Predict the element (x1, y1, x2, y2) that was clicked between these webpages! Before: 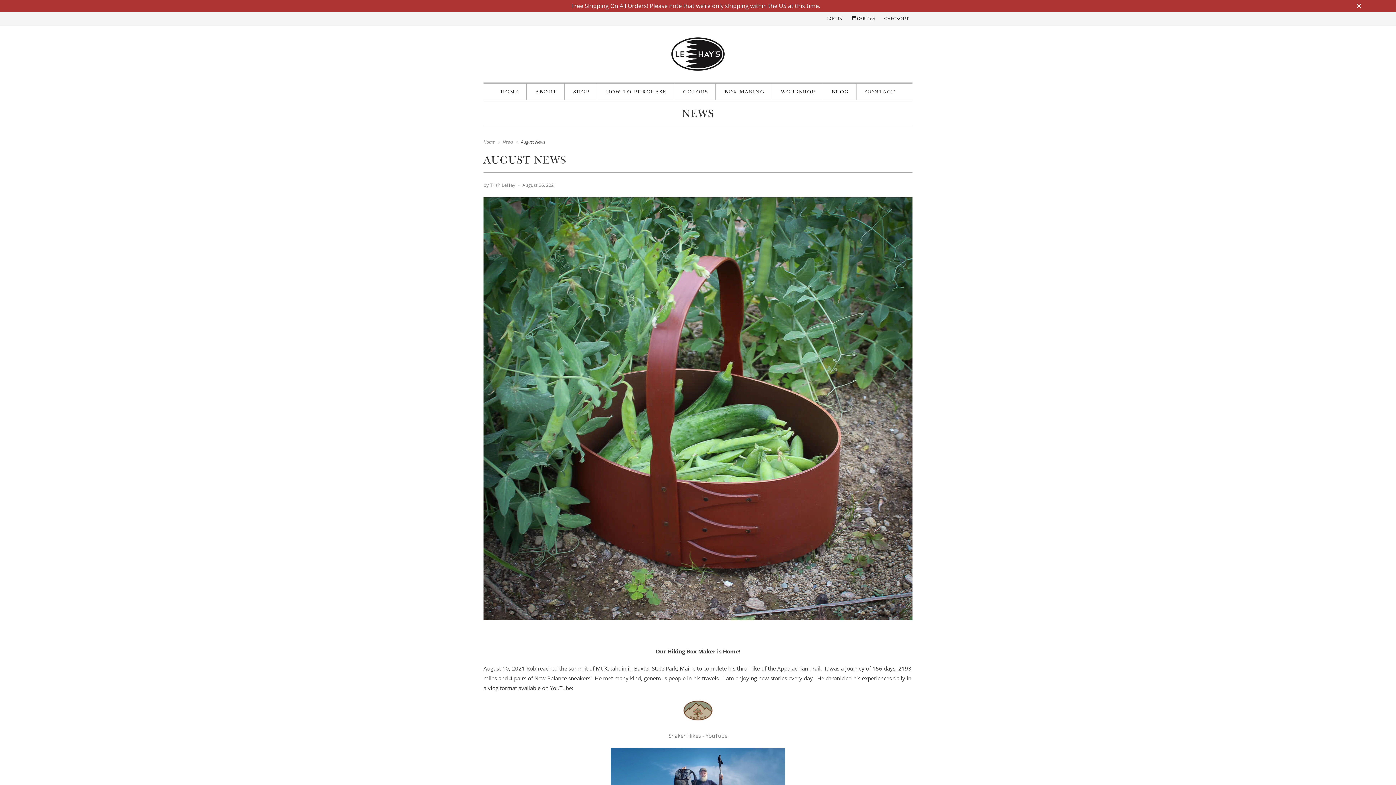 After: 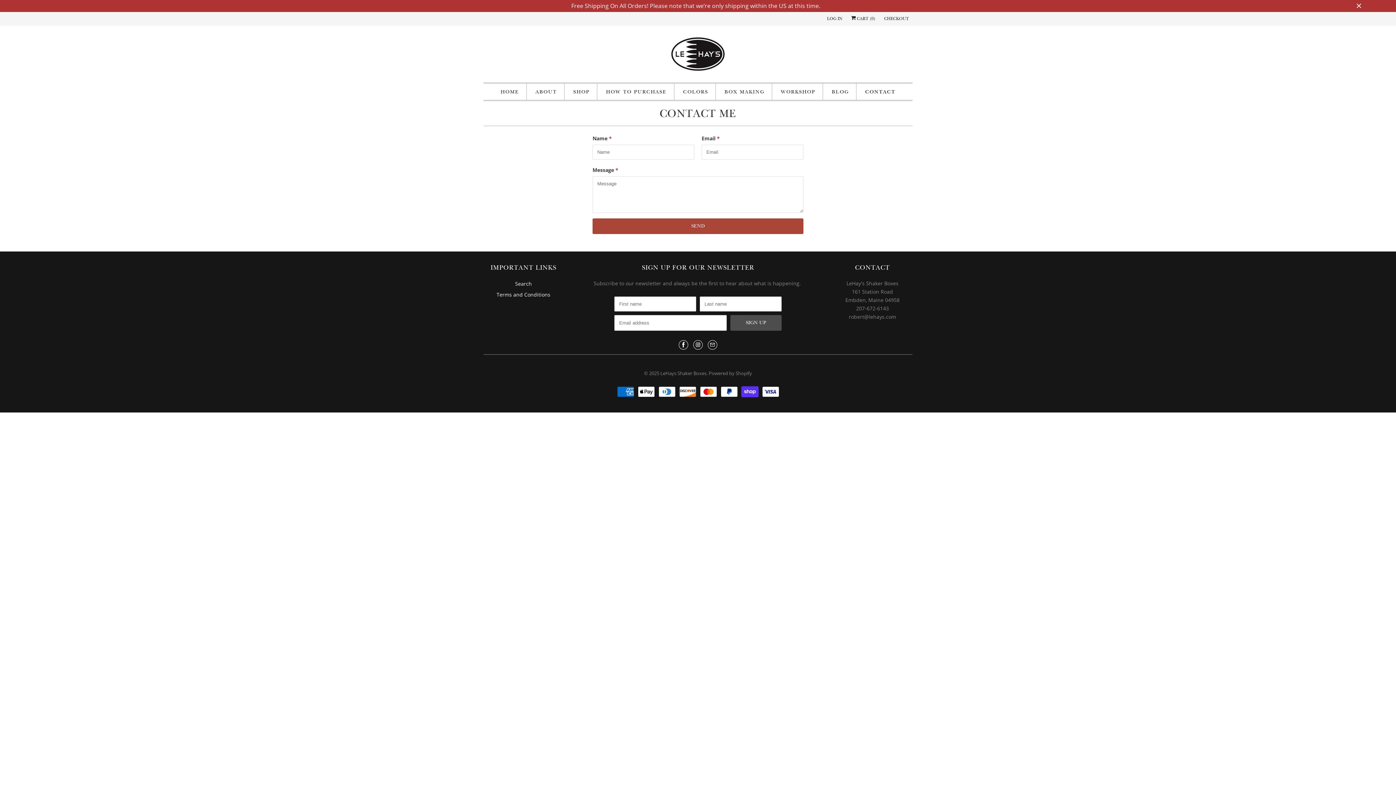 Action: label: CONTACT bbox: (865, 87, 895, 97)